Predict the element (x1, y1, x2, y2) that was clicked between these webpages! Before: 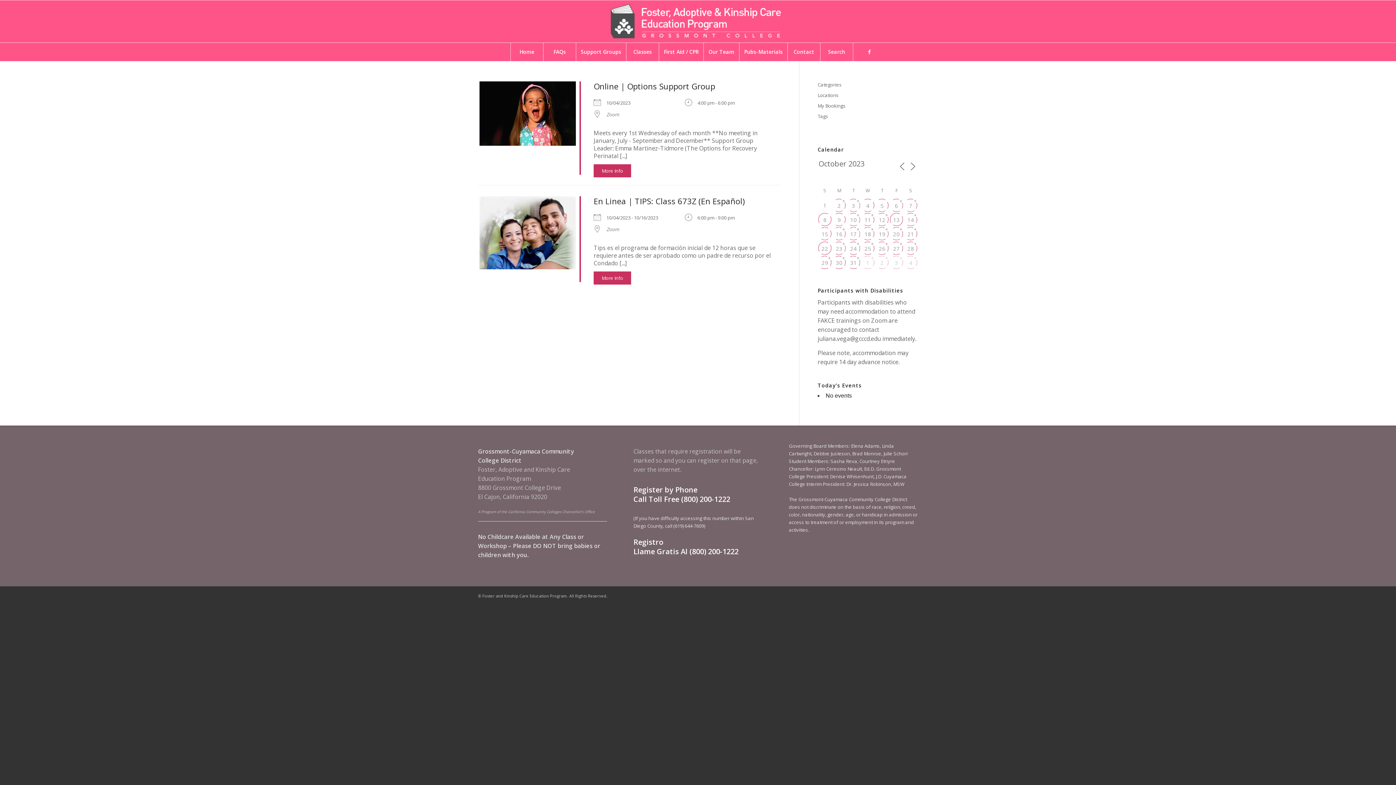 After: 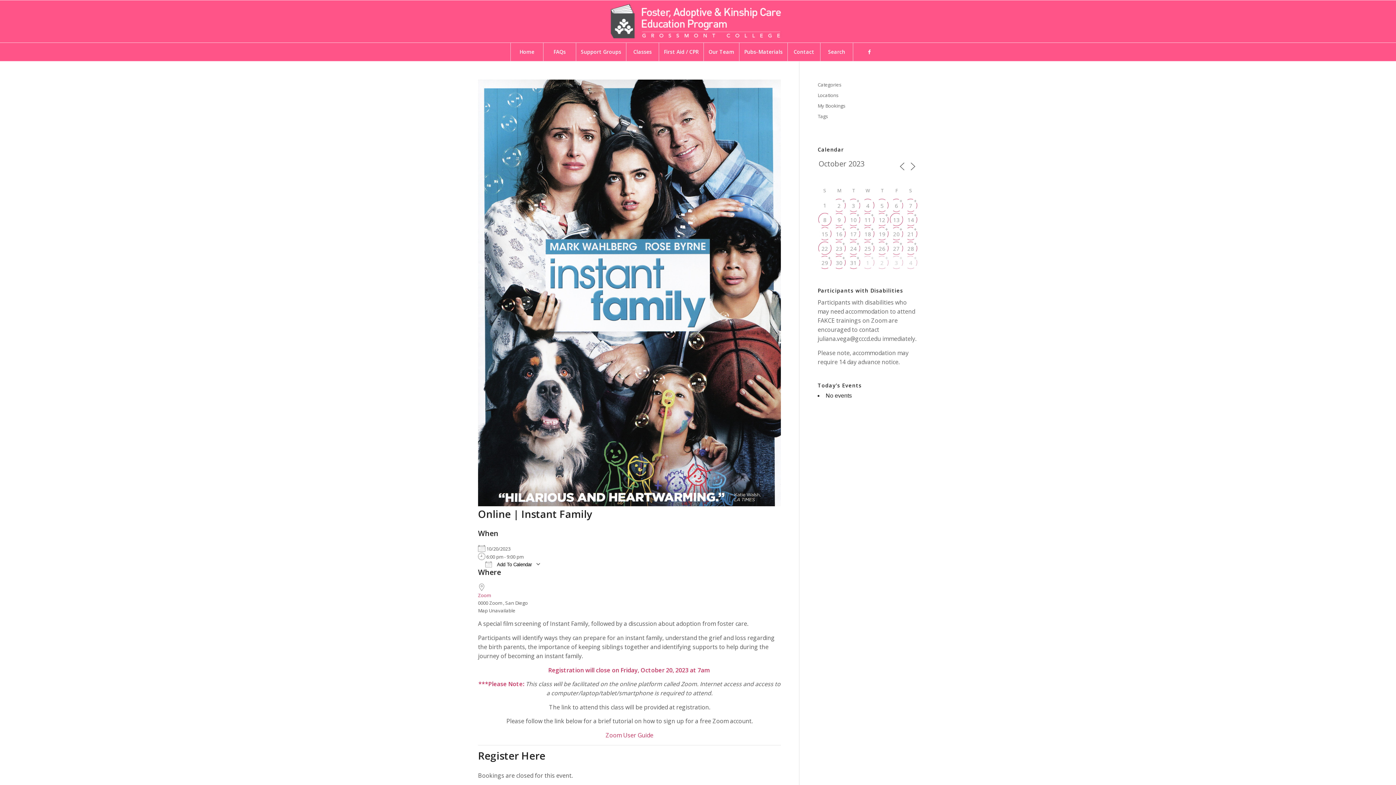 Action: label: 20 bbox: (890, 228, 902, 239)